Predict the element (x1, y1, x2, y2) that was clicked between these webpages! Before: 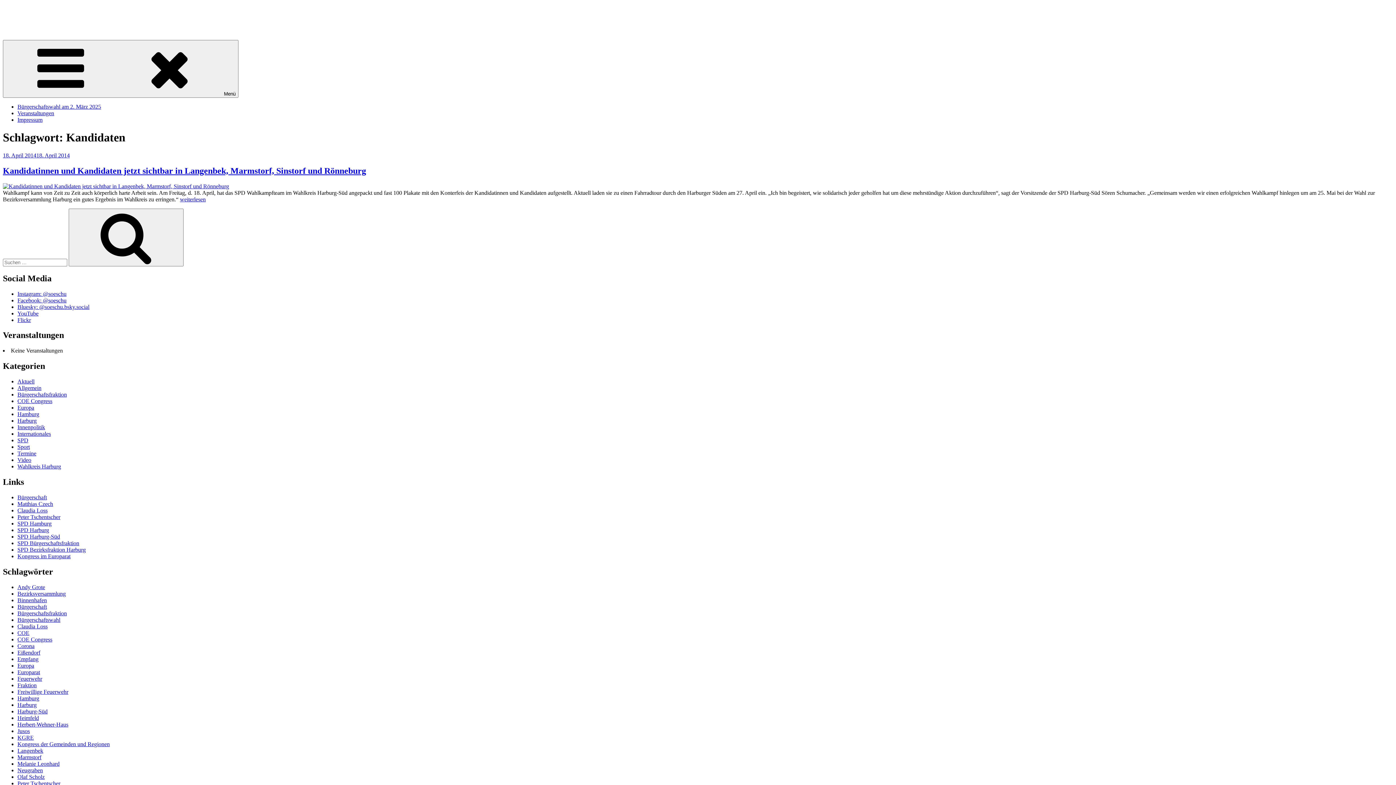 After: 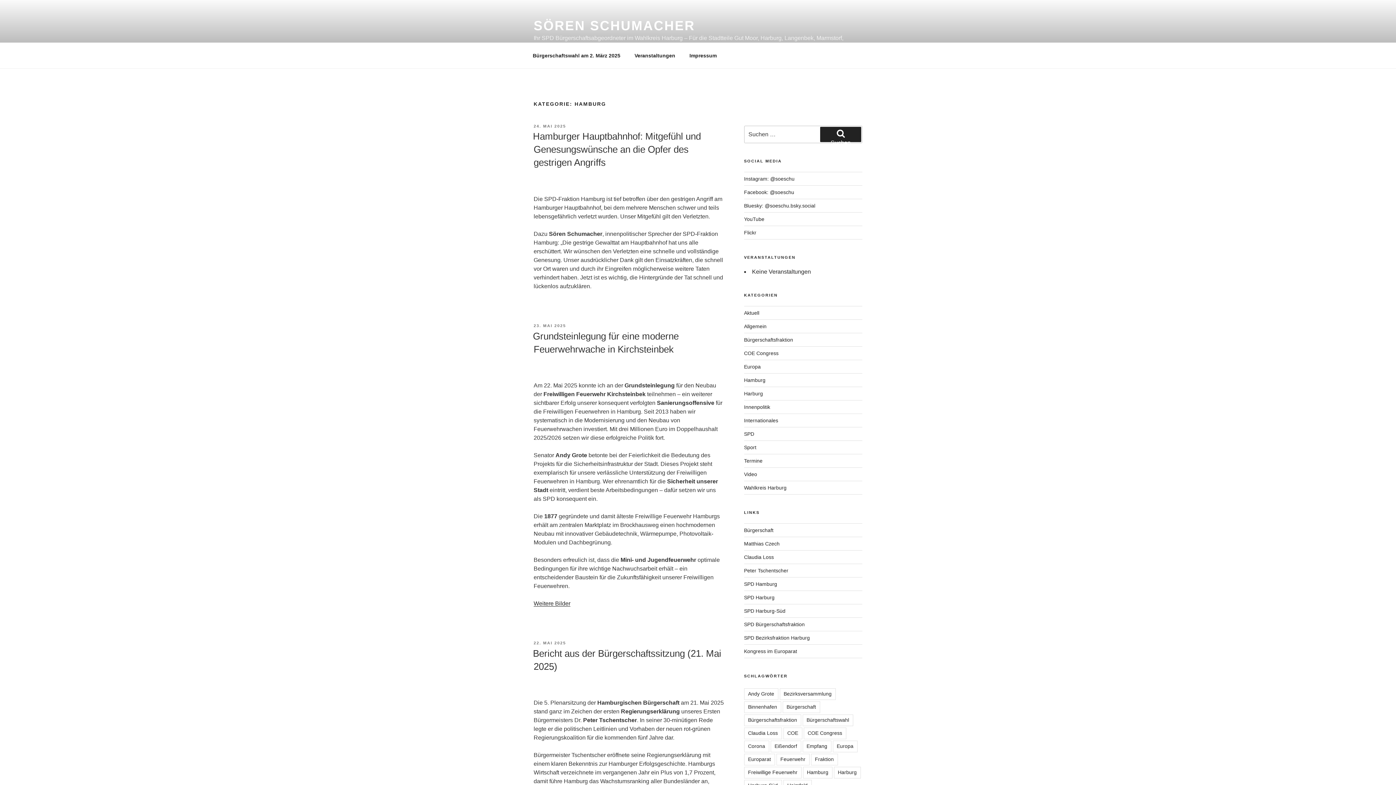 Action: label: Hamburg bbox: (17, 411, 39, 417)